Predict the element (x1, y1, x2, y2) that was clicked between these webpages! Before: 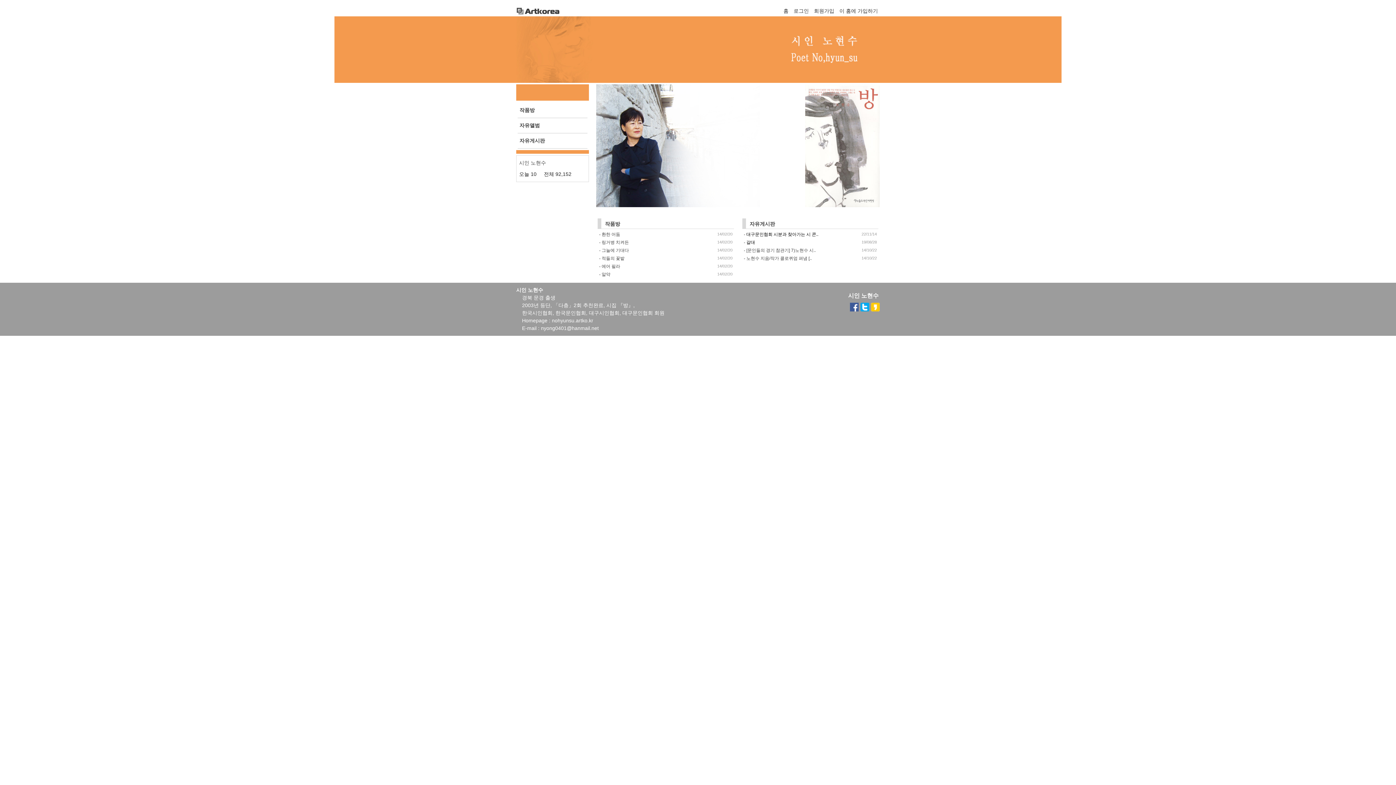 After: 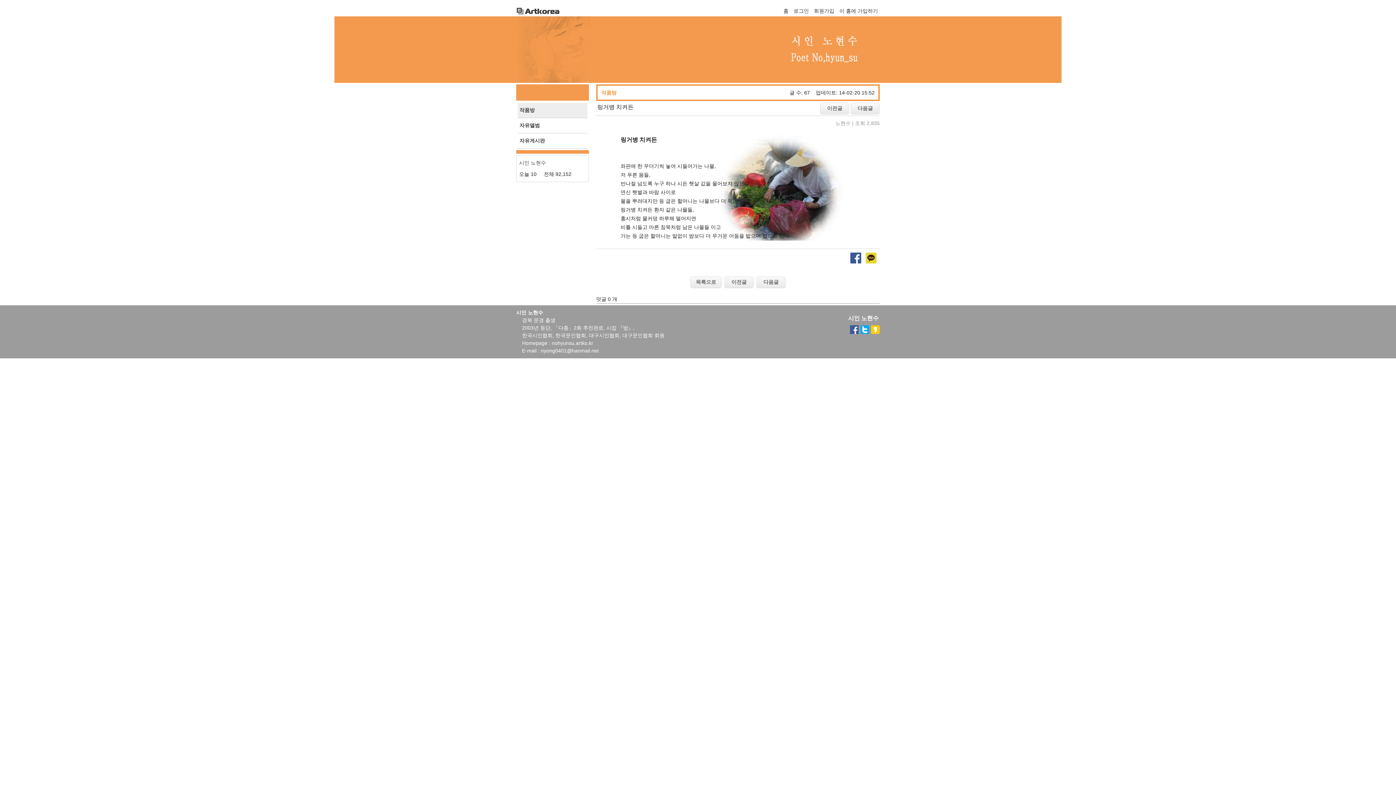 Action: label:  링거병 치켜든 bbox: (600, 240, 629, 245)